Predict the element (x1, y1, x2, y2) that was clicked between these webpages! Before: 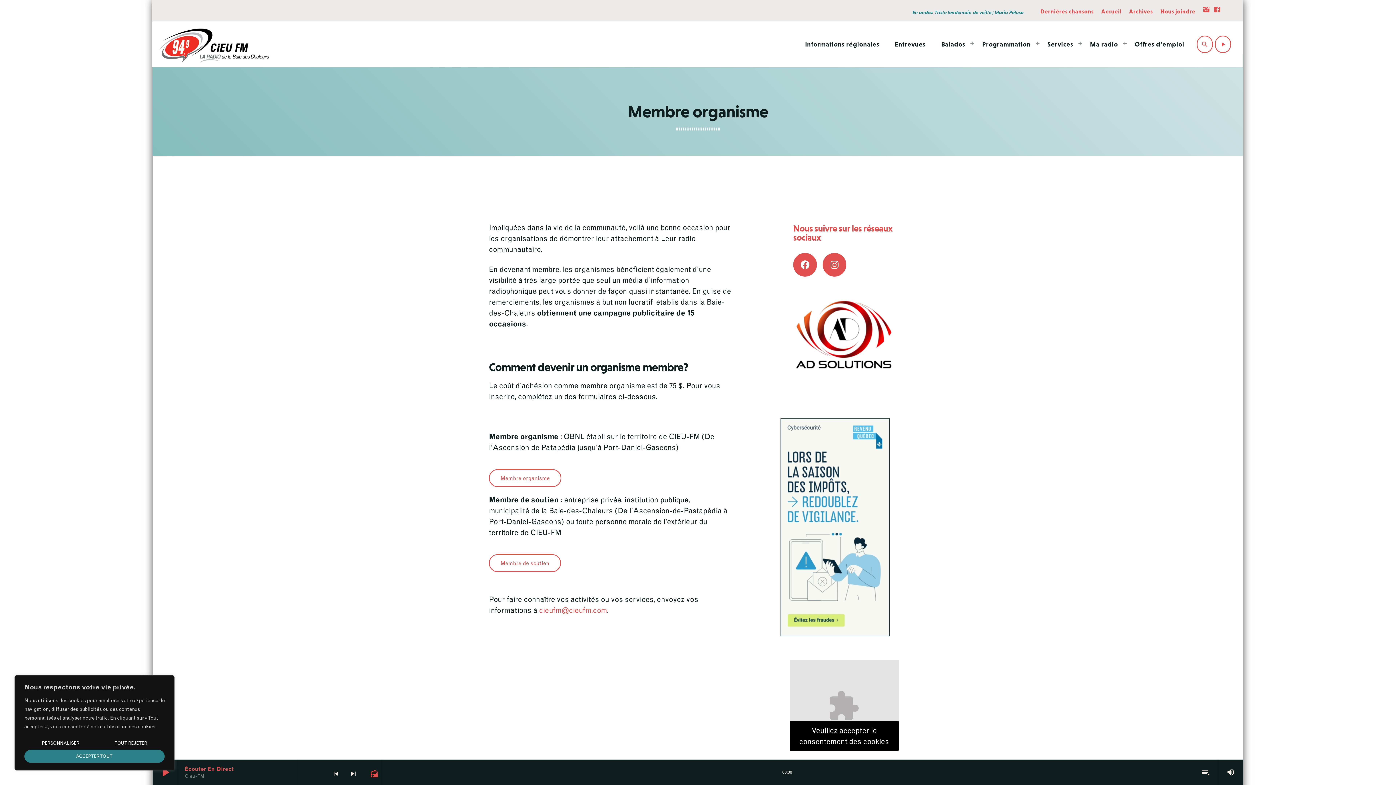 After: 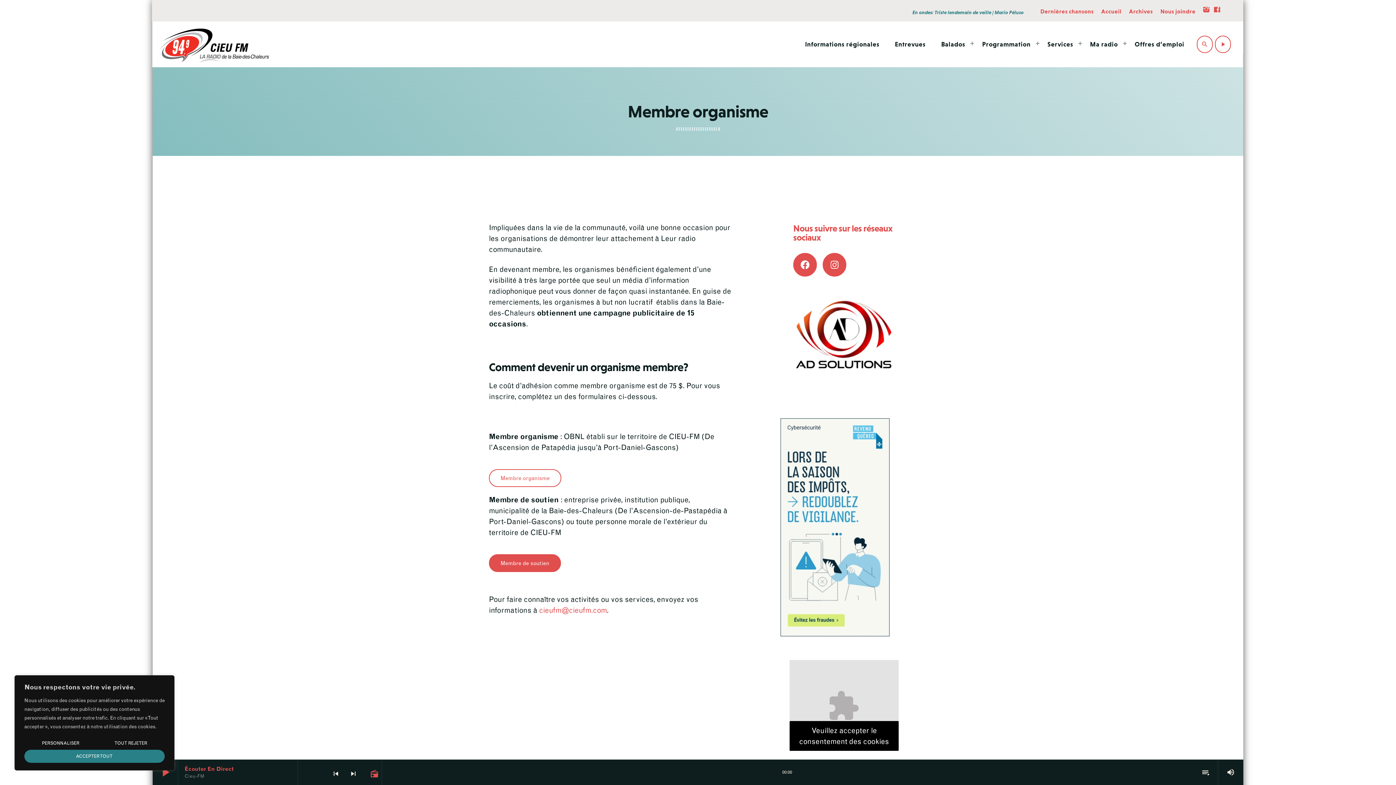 Action: label: Membre de soutien bbox: (489, 554, 561, 572)